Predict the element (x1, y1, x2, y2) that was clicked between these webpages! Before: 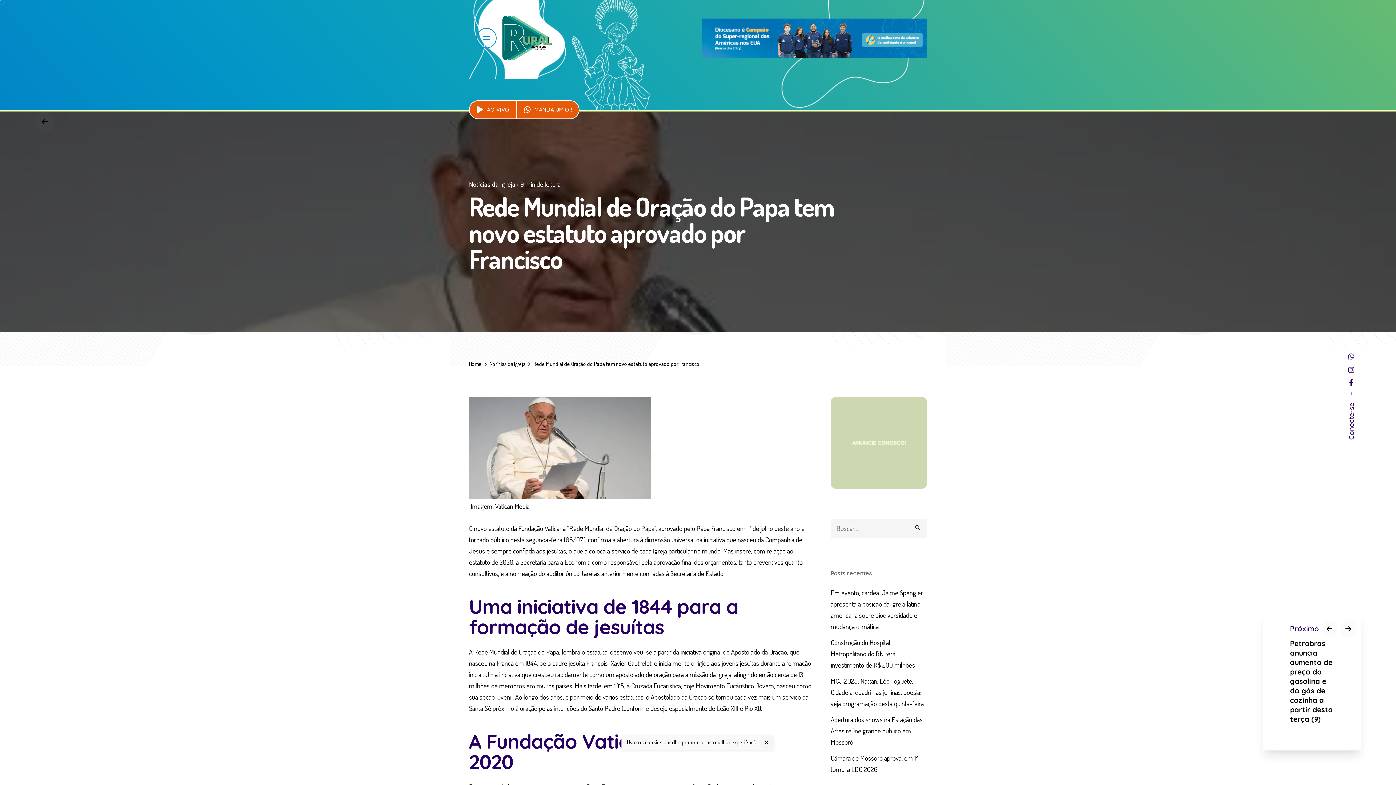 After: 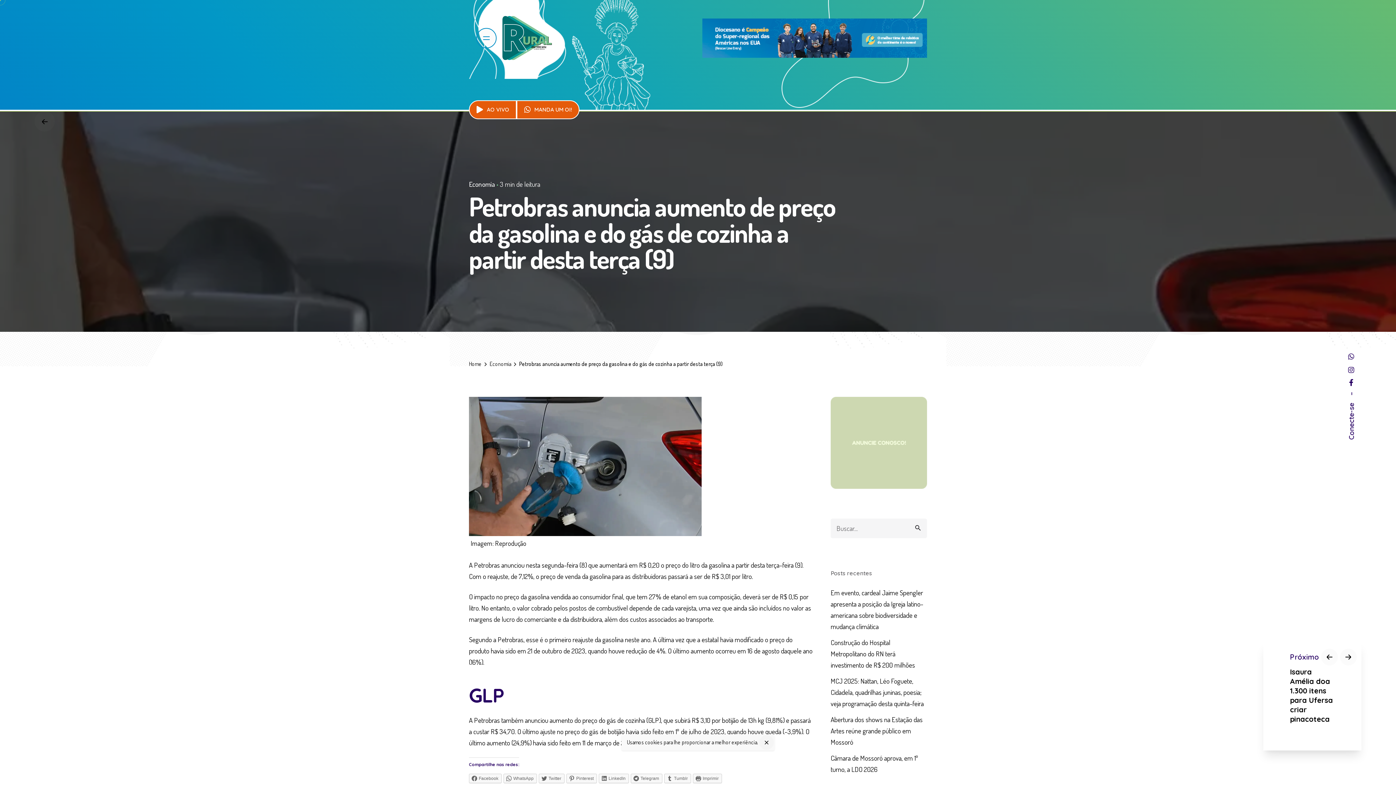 Action: bbox: (1340, 620, 1357, 637)